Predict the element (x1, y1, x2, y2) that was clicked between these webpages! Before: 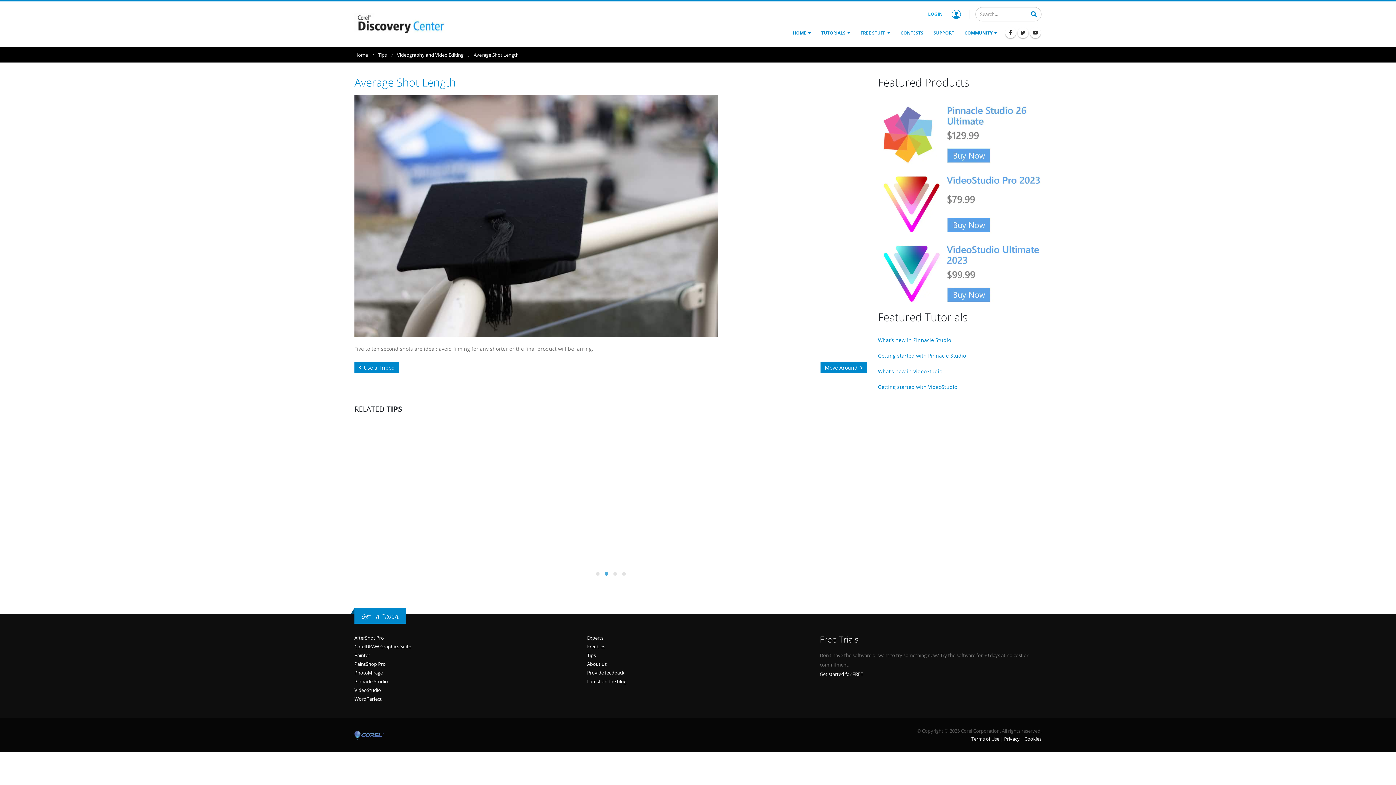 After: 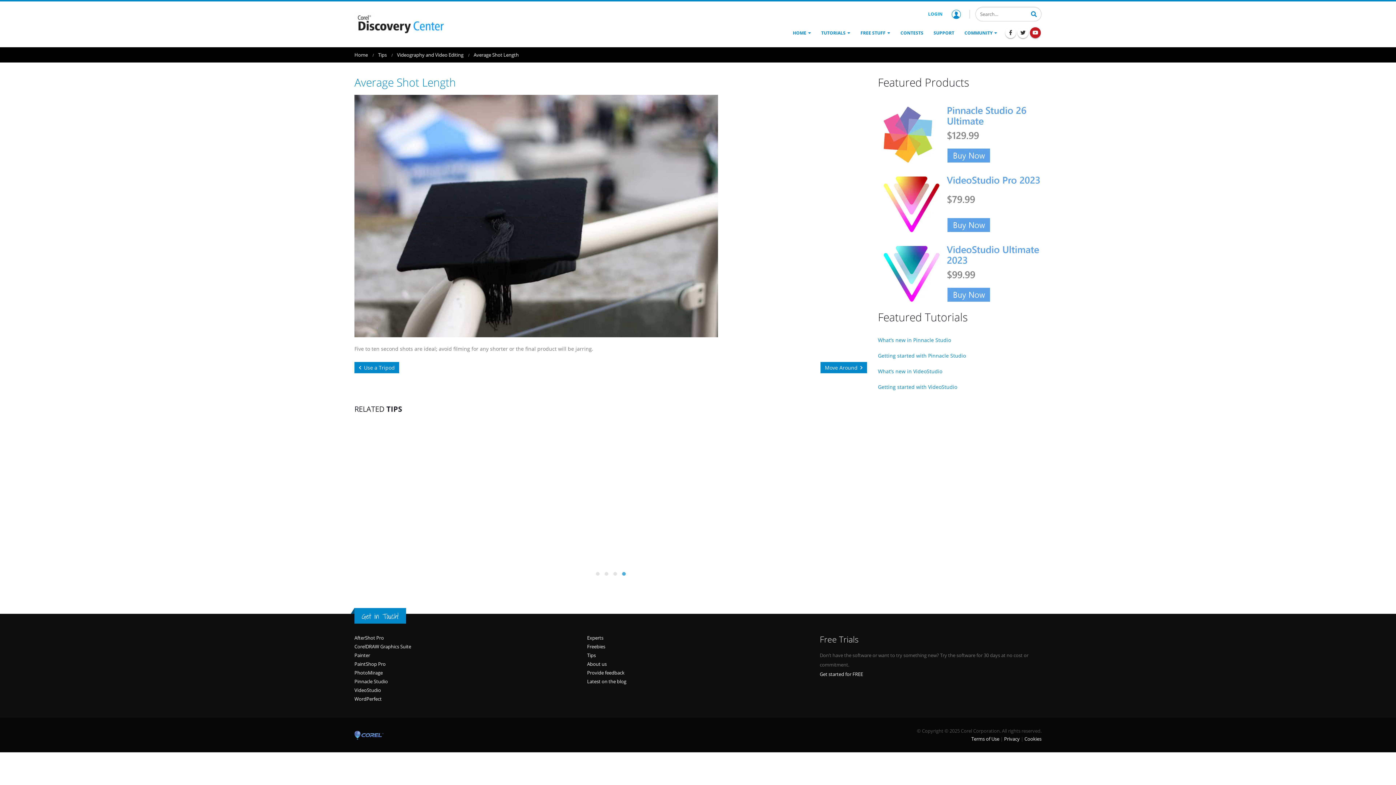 Action: bbox: (1030, 27, 1041, 38)